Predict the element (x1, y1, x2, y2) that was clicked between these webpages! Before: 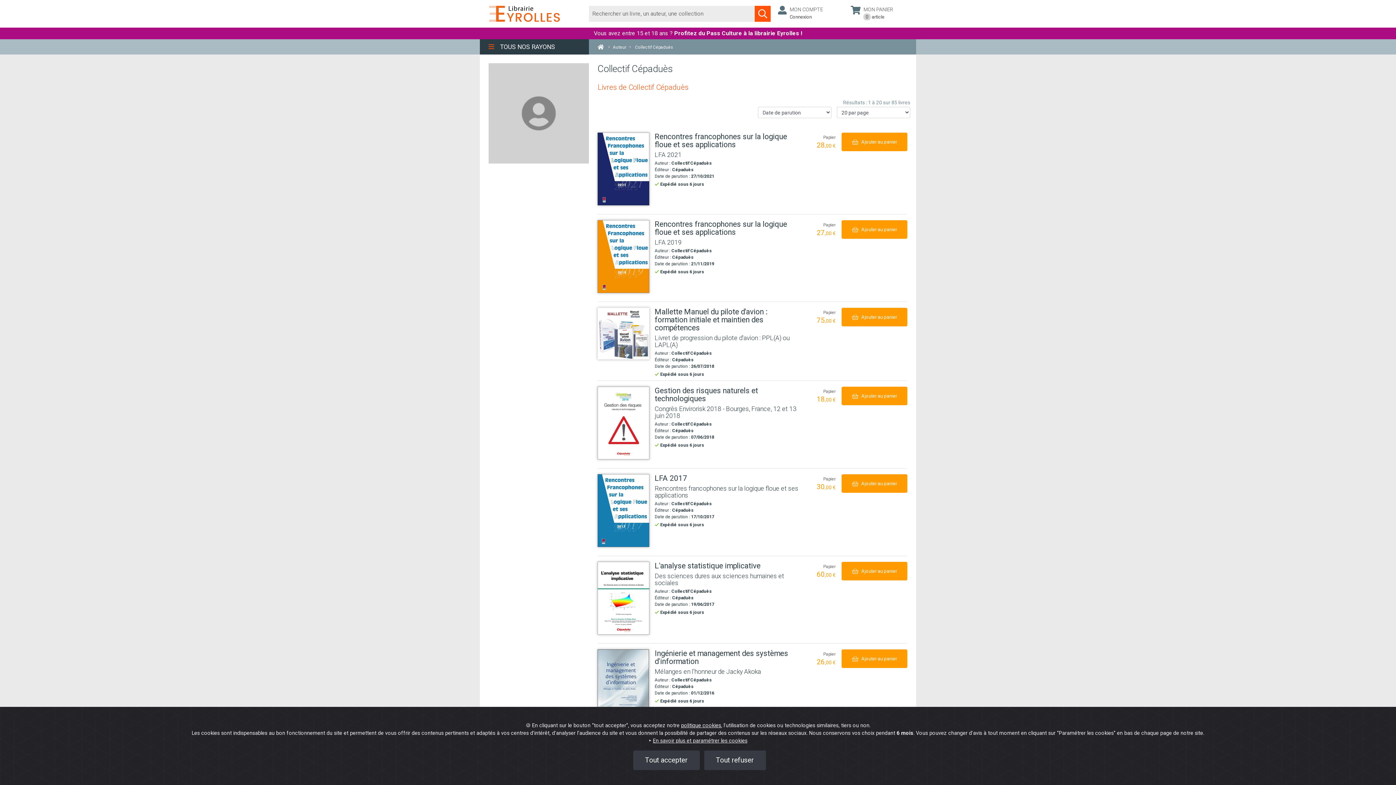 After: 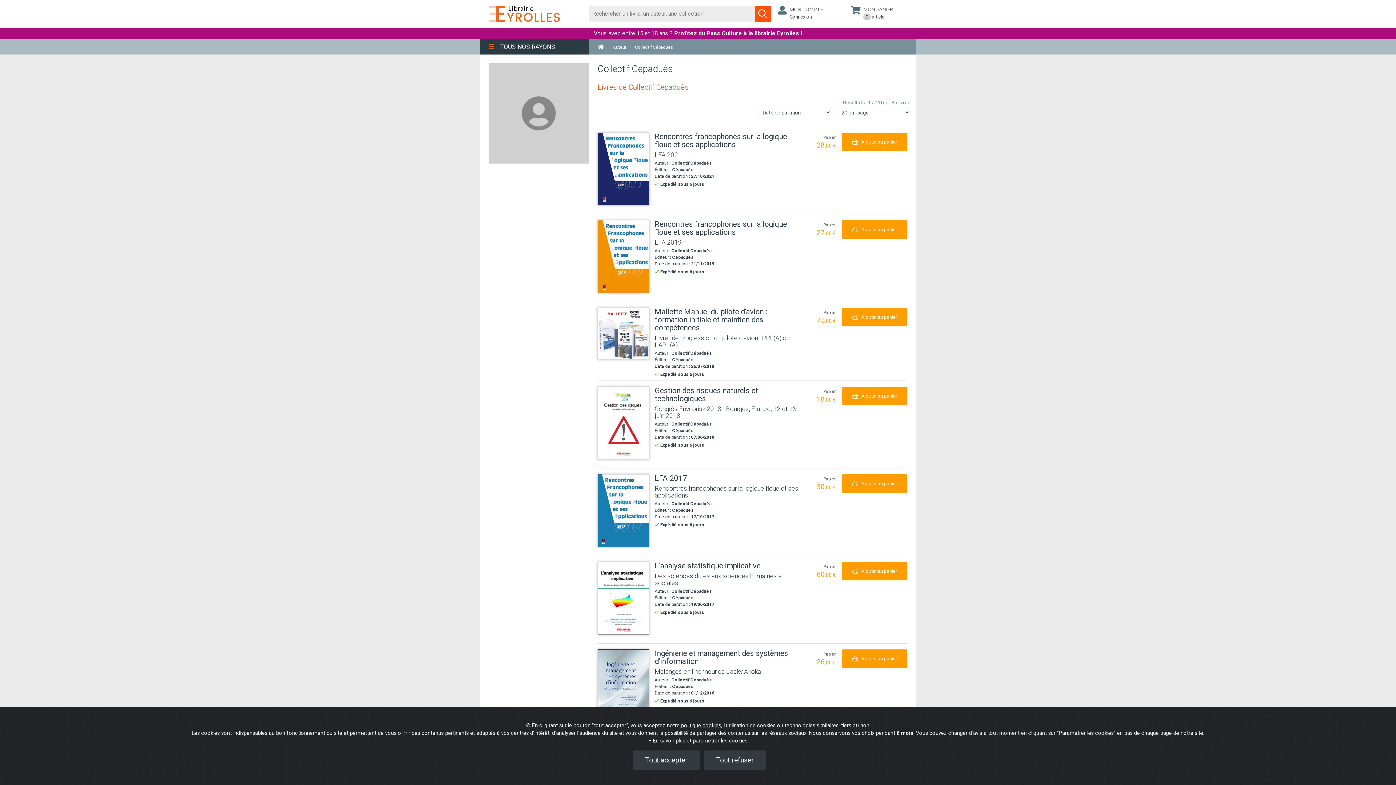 Action: label: Collectif Cépaduès bbox: (671, 160, 712, 165)